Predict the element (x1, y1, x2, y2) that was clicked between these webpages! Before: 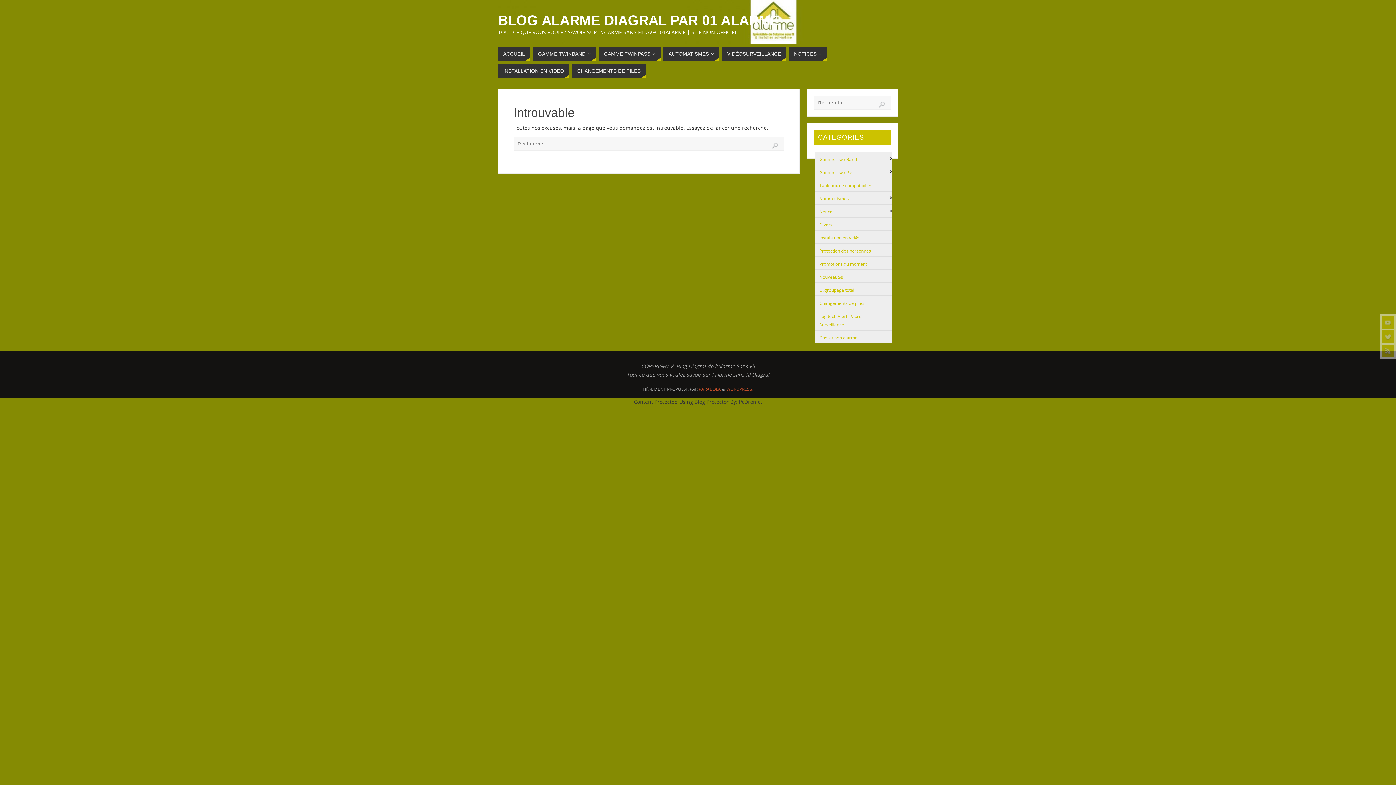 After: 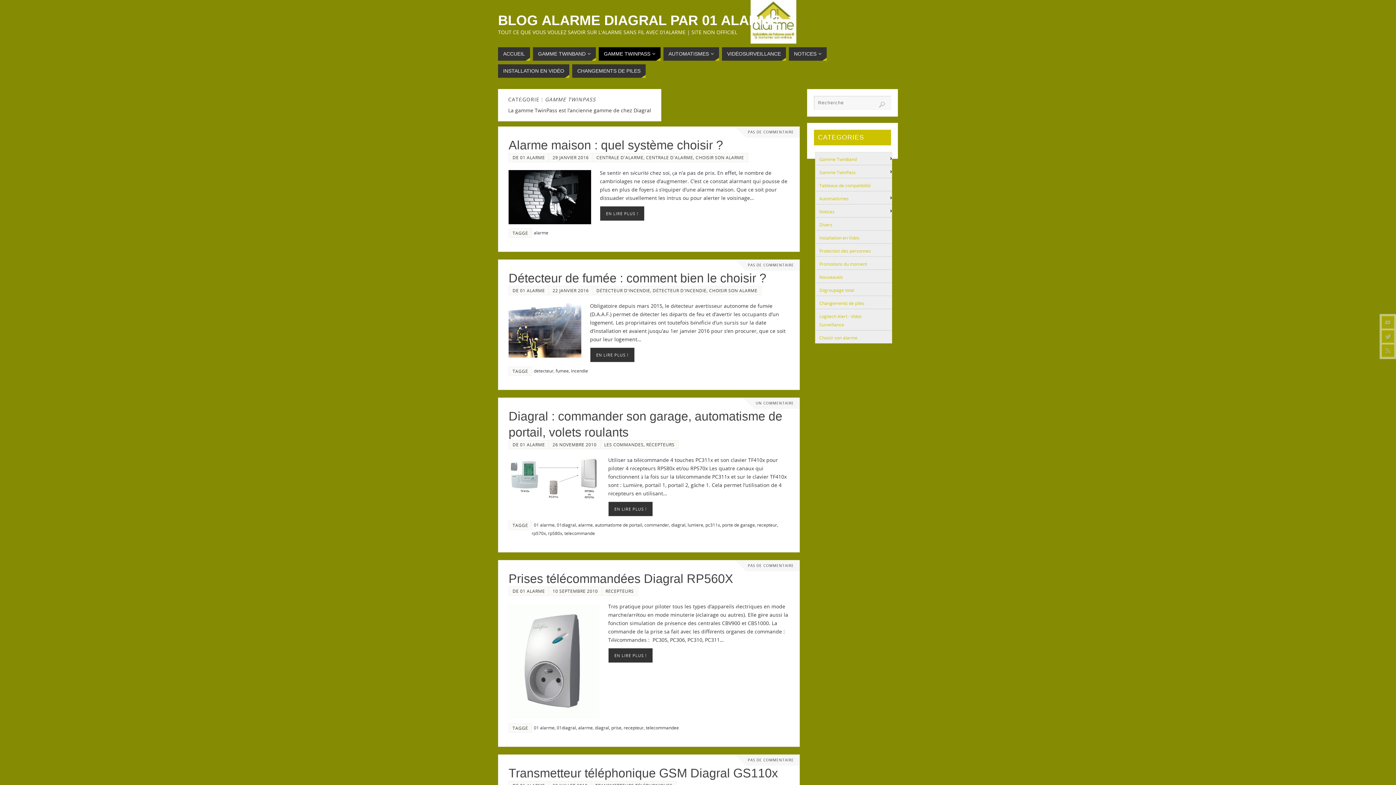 Action: label: Gamme TwinPass bbox: (817, 166, 886, 176)